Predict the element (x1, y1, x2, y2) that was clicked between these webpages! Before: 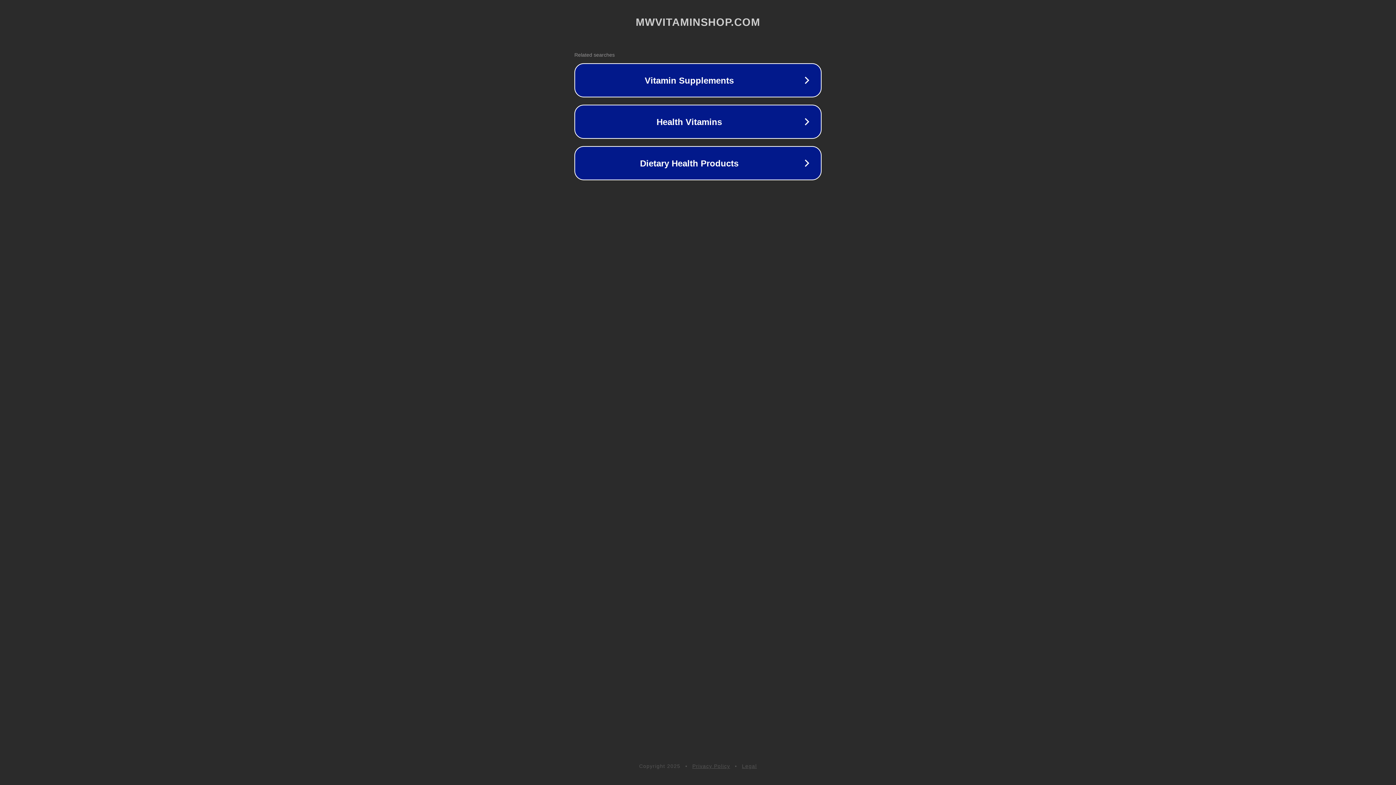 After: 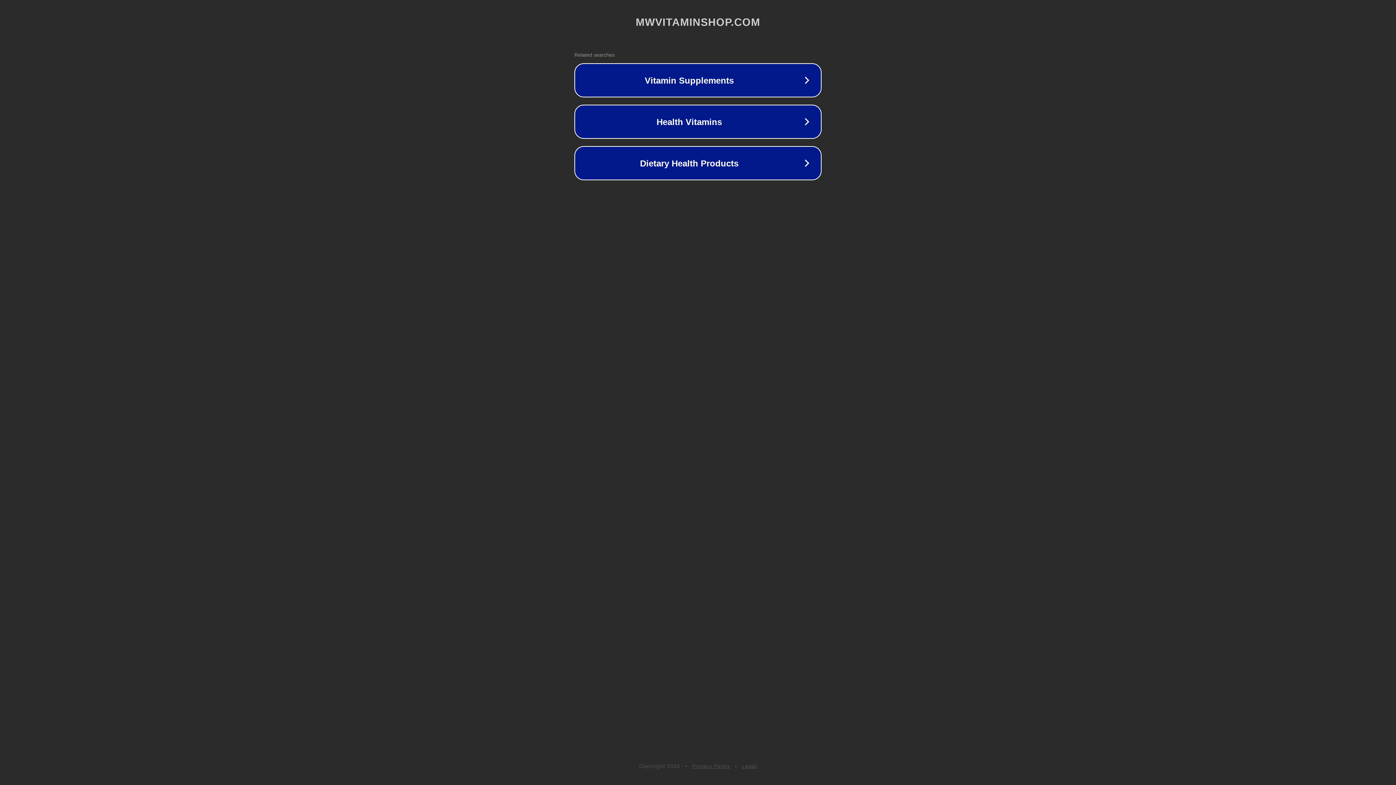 Action: label: Legal bbox: (742, 763, 757, 769)